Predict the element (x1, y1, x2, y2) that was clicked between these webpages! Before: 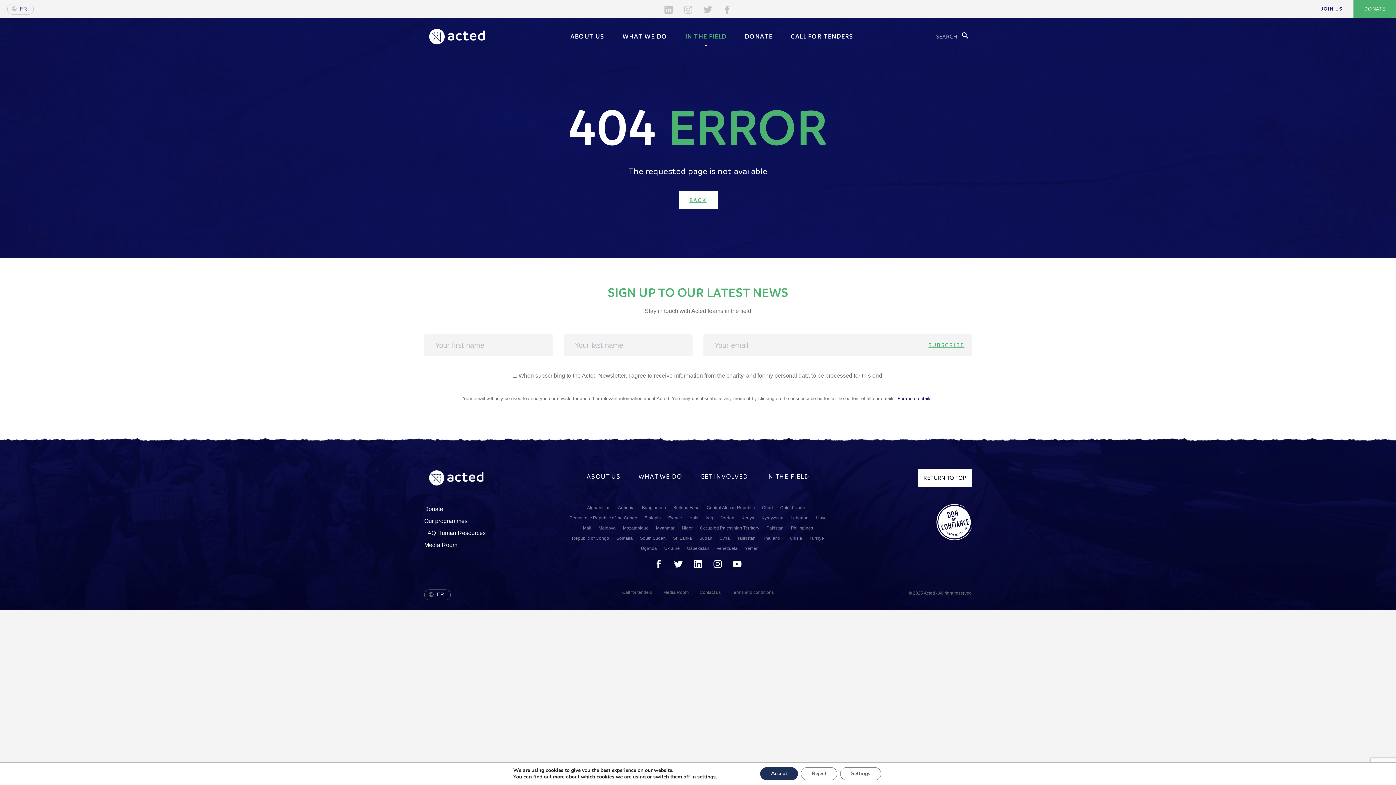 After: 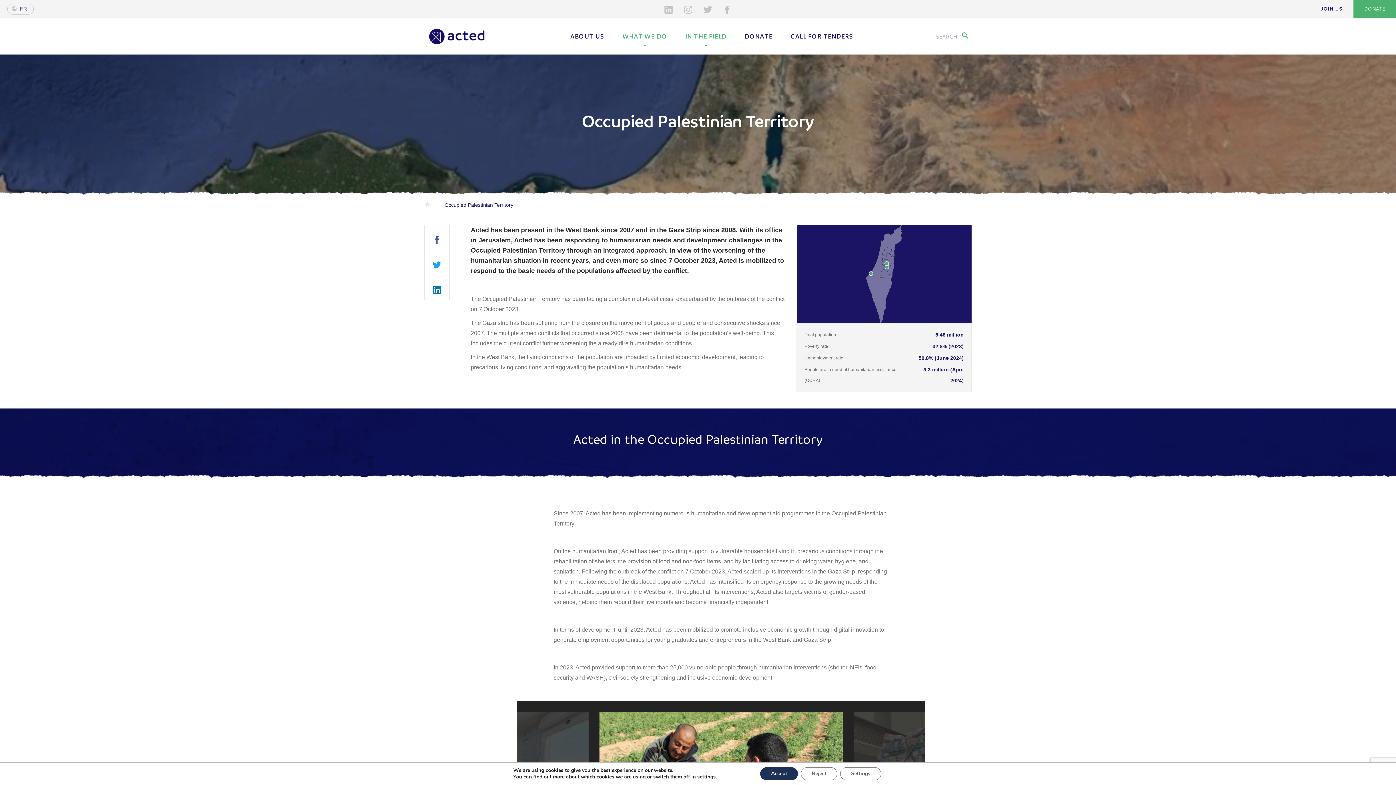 Action: label: Occupied Palestinian Territory bbox: (700, 525, 759, 530)